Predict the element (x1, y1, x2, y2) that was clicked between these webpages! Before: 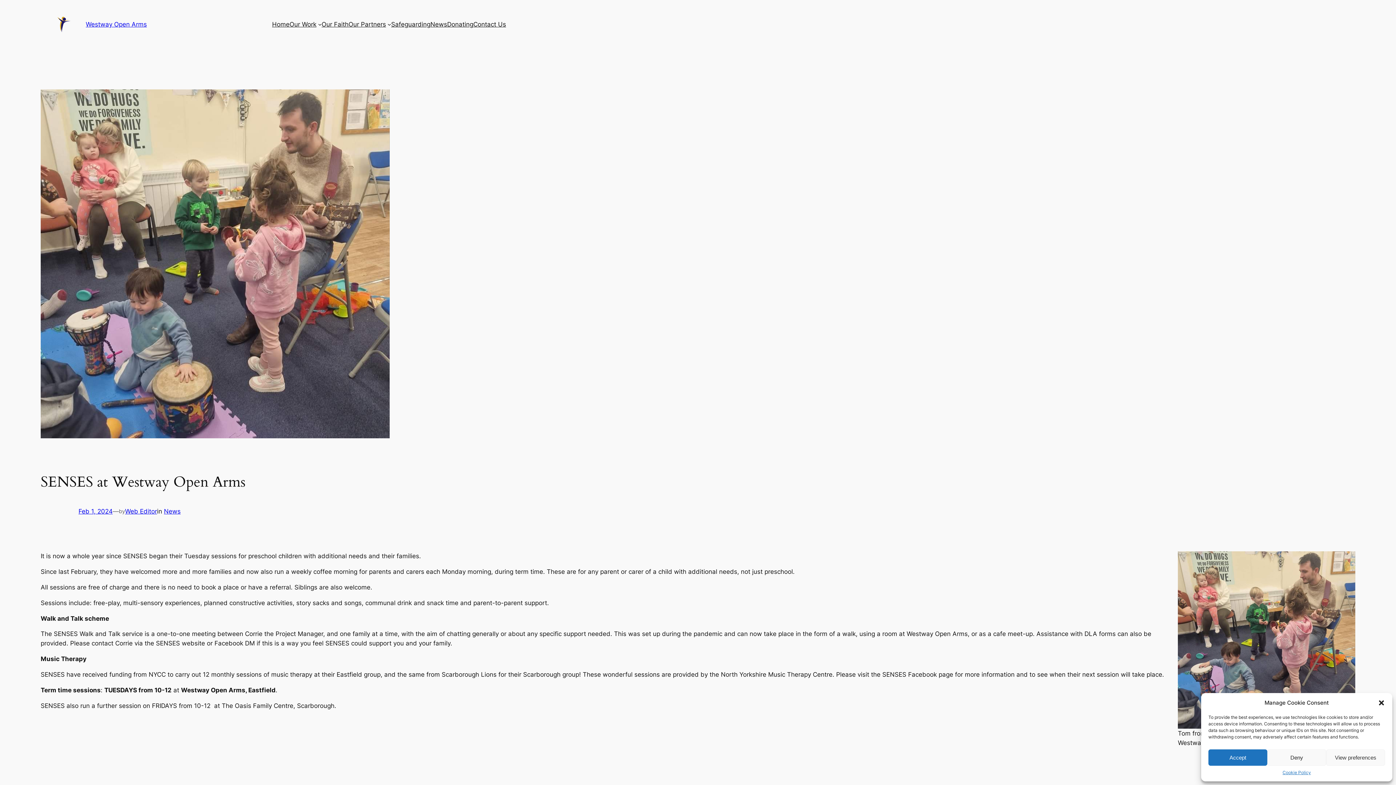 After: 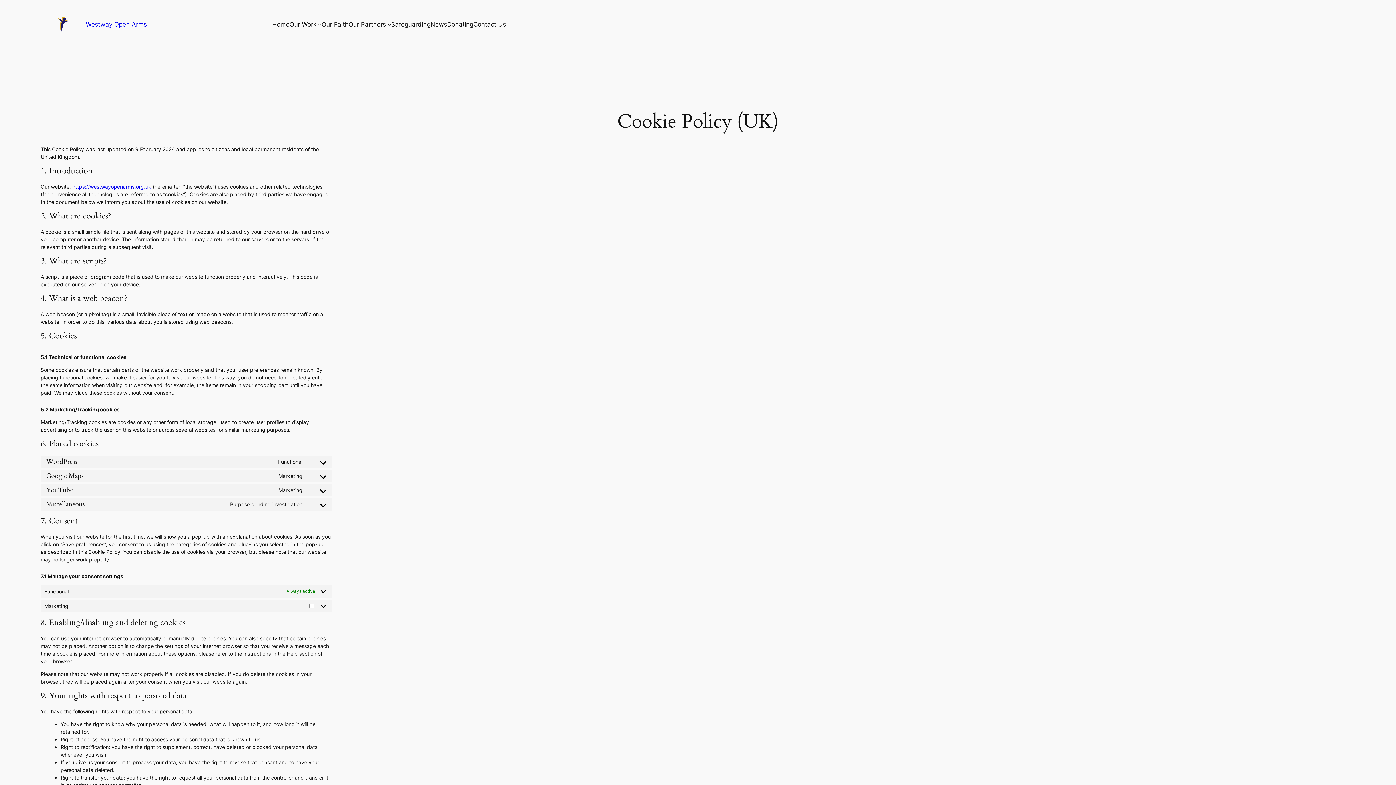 Action: bbox: (1282, 769, 1311, 776) label: Cookie Policy